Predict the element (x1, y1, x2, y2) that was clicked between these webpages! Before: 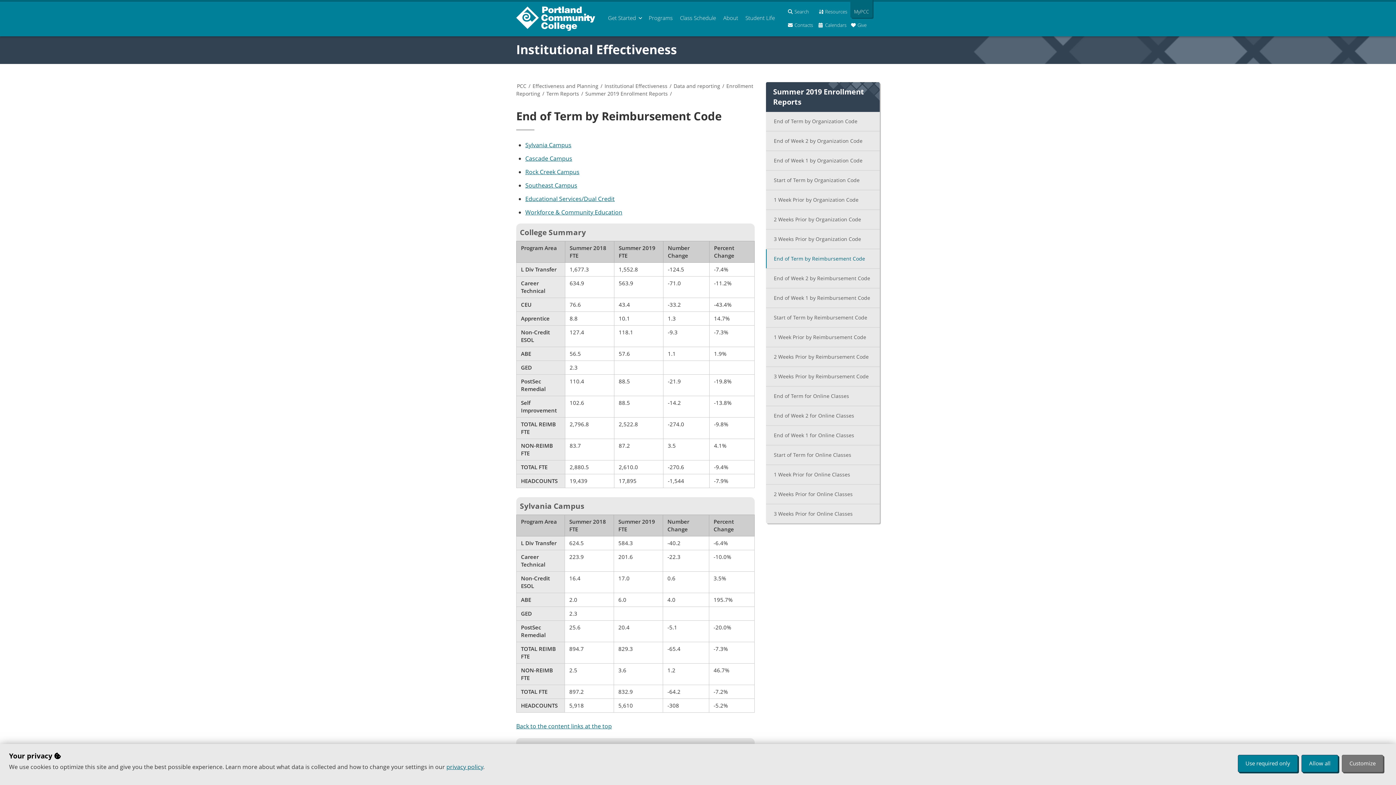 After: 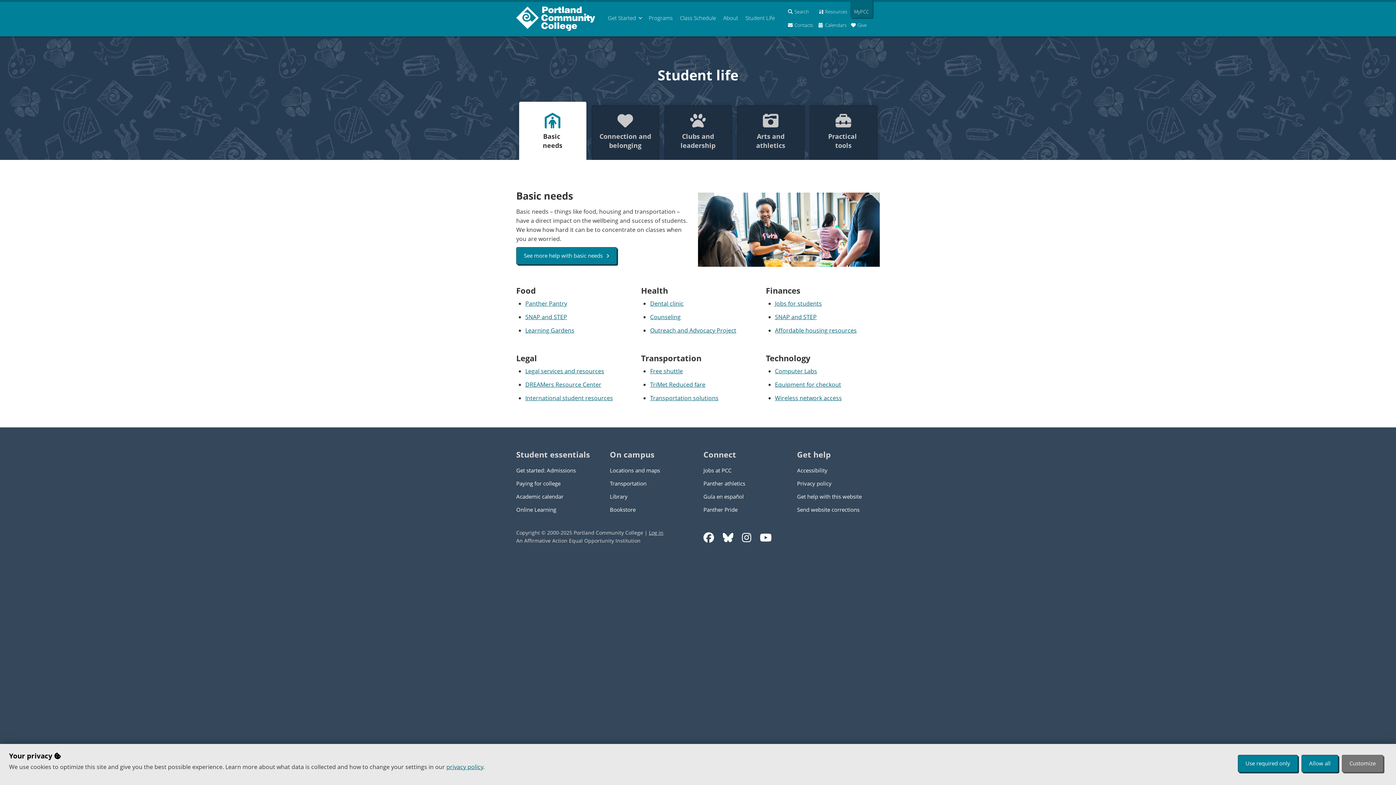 Action: bbox: (742, 1, 778, 36) label: Student Life